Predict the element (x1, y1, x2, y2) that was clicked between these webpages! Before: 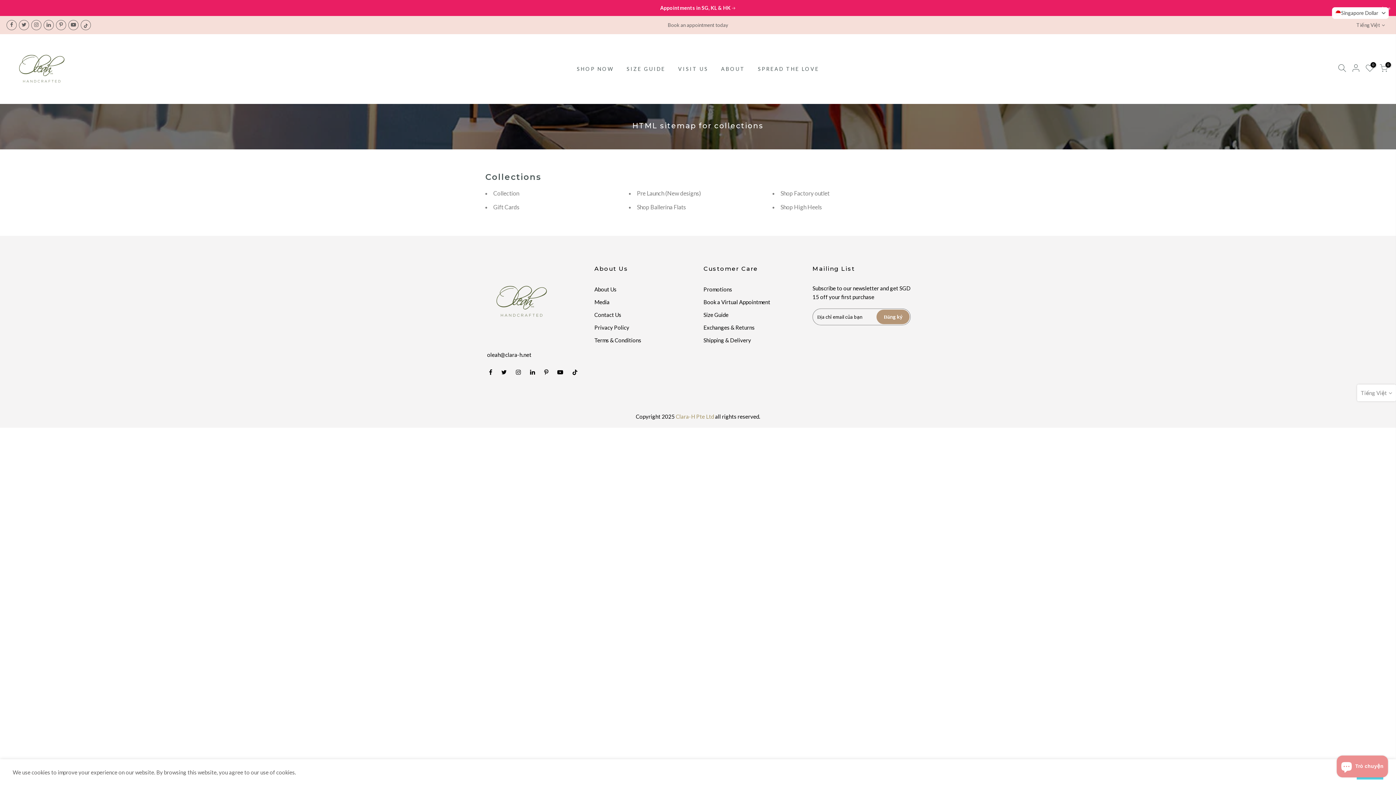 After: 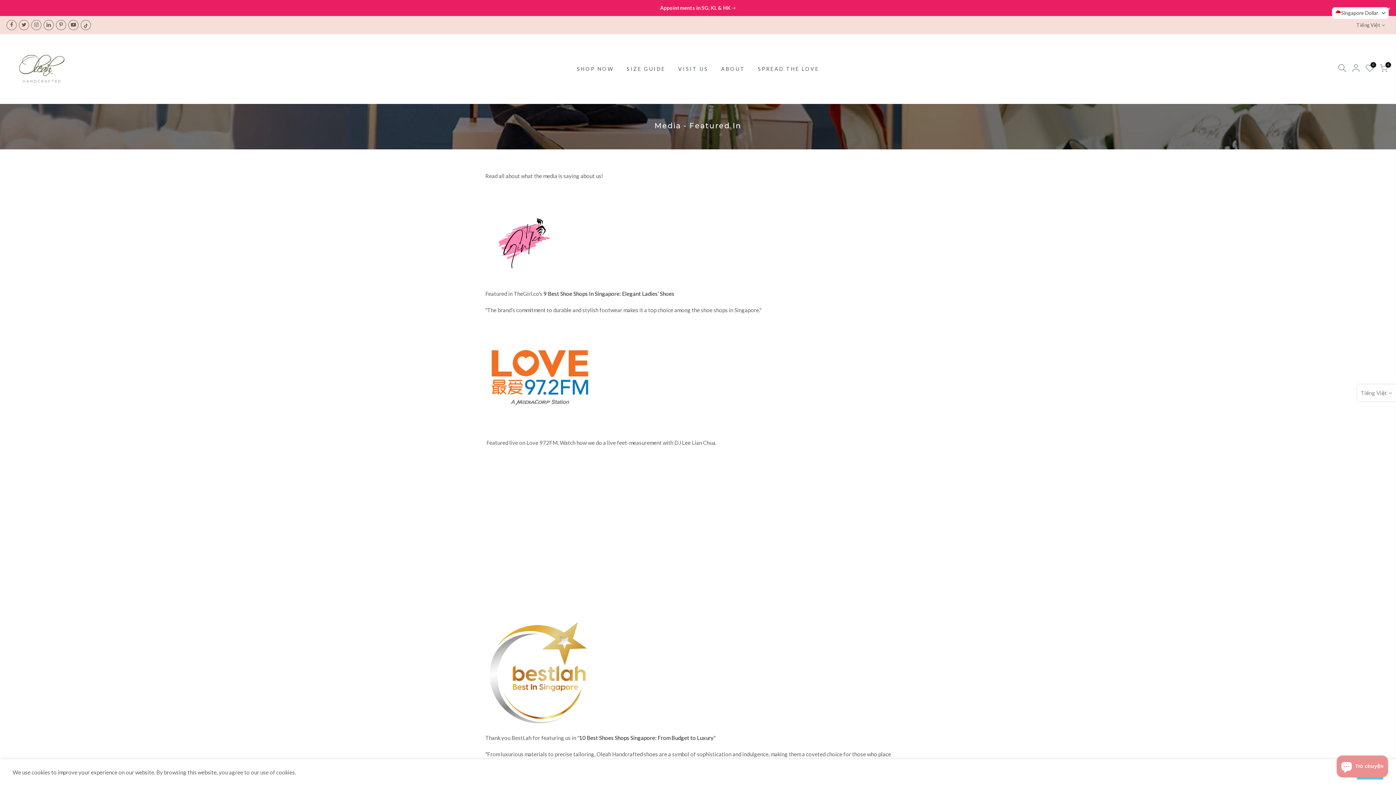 Action: bbox: (594, 298, 609, 305) label: Media